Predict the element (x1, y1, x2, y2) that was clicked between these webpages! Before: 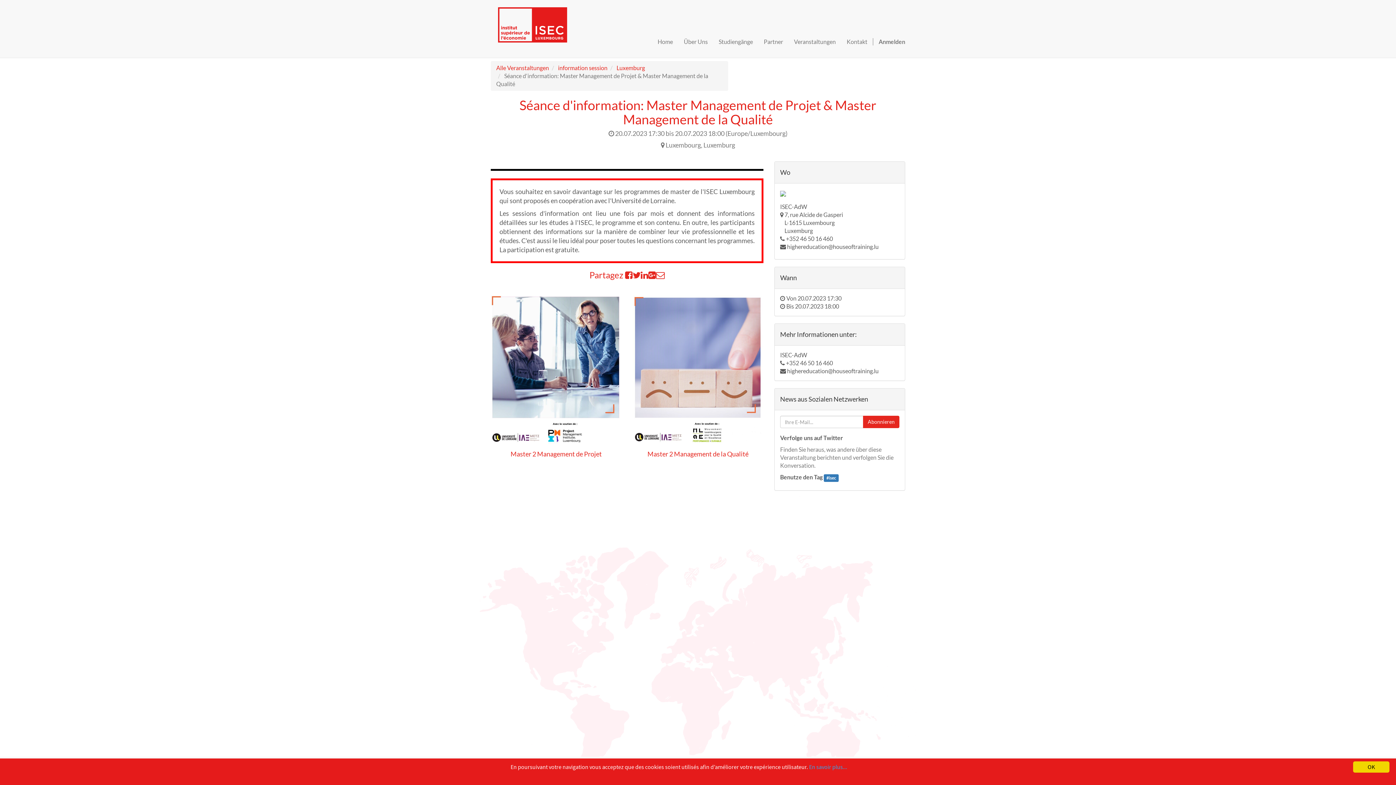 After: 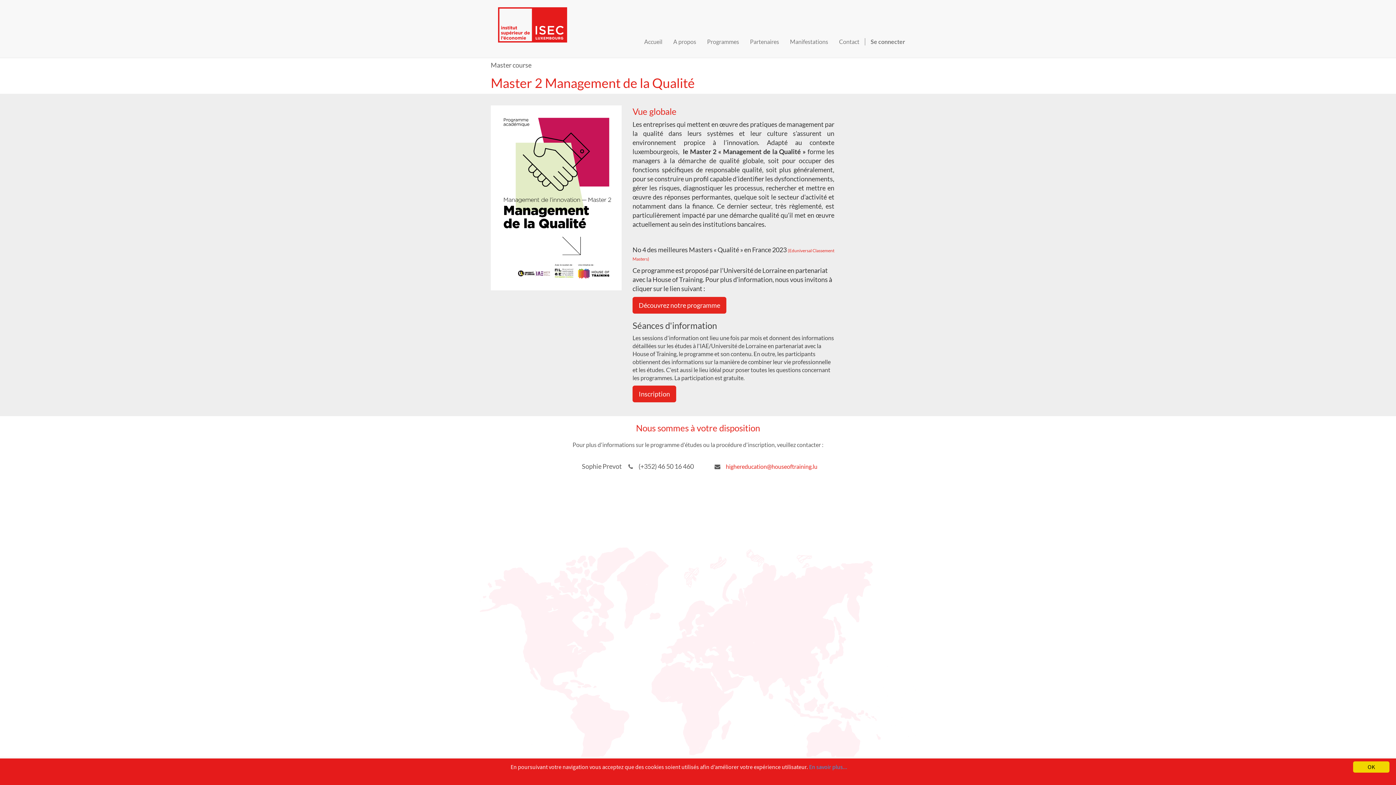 Action: bbox: (632, 295, 763, 444)